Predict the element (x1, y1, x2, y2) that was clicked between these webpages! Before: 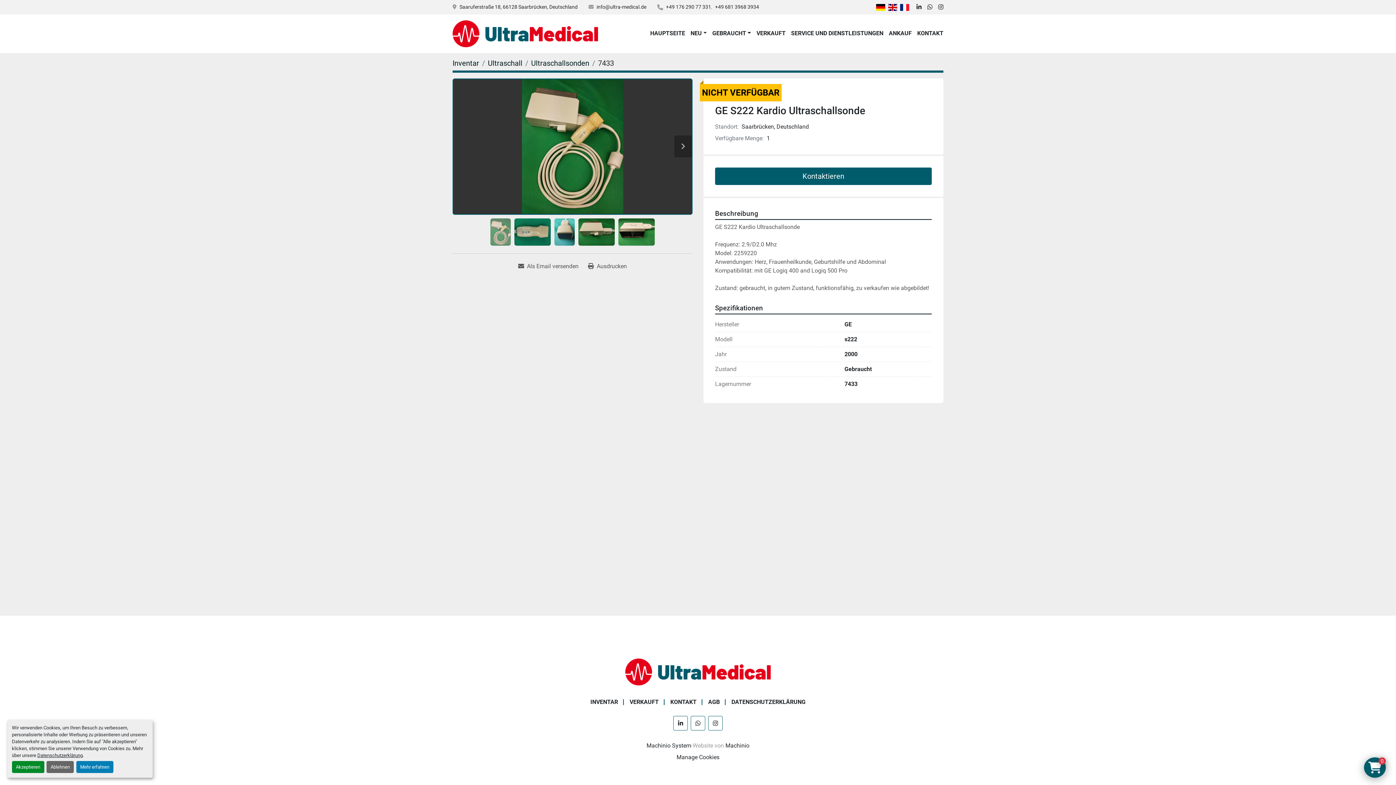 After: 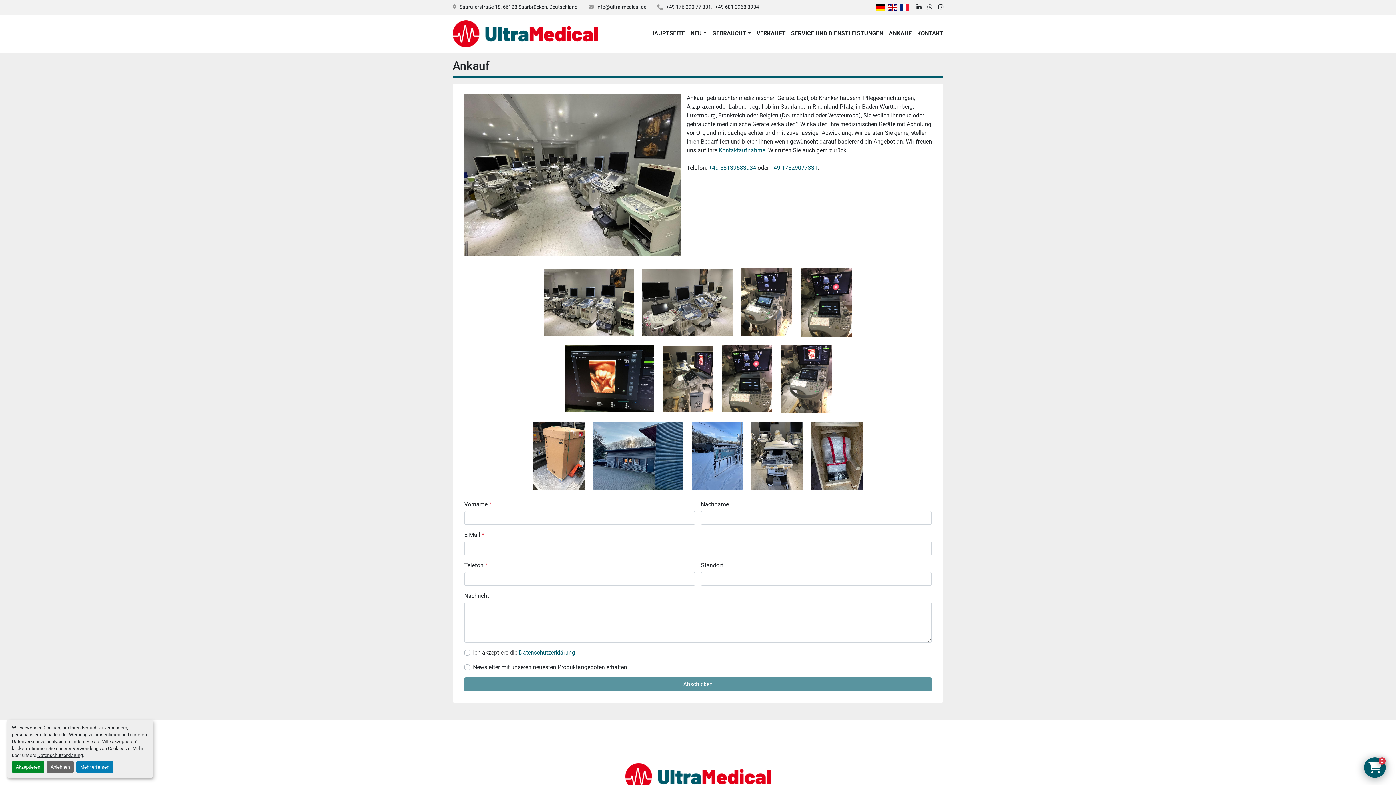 Action: bbox: (889, 29, 912, 38) label: ANKAUF